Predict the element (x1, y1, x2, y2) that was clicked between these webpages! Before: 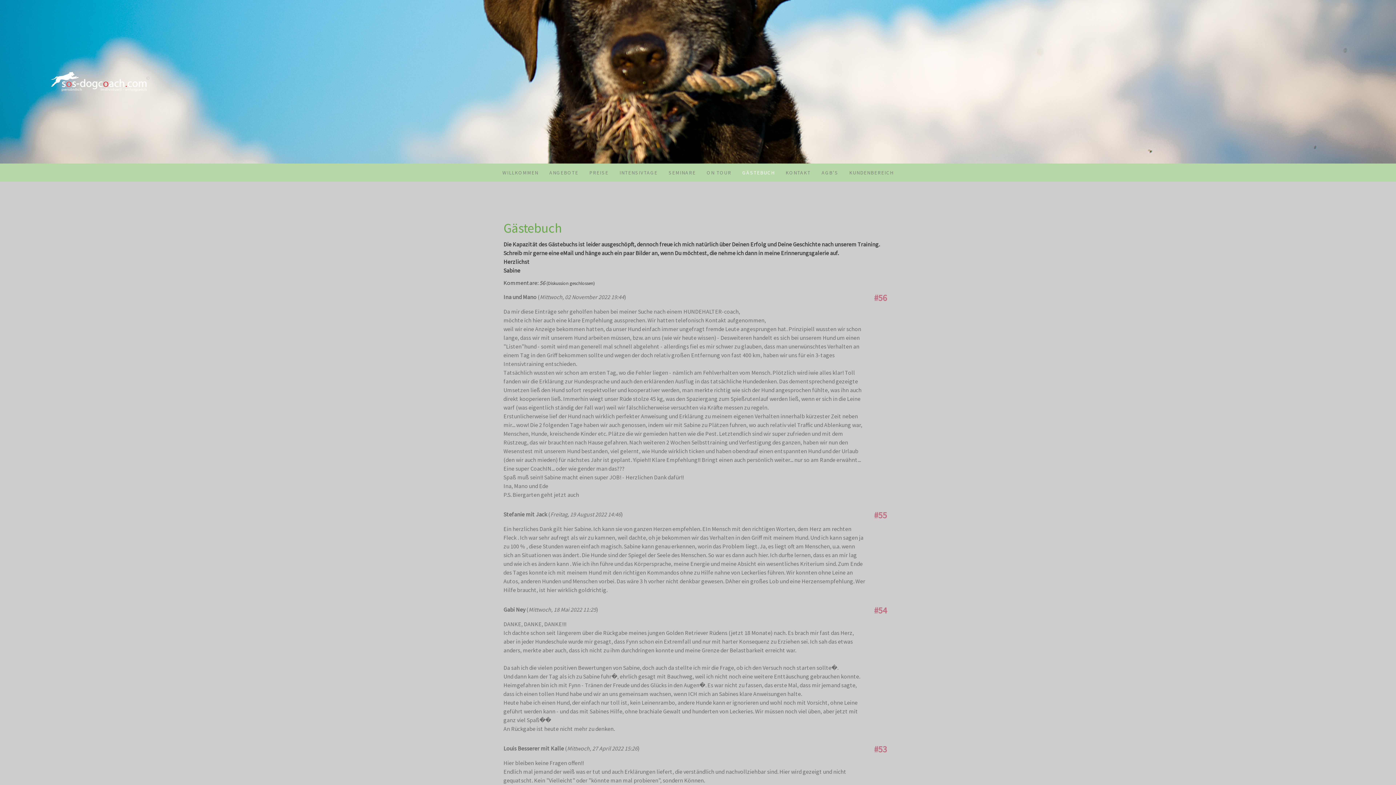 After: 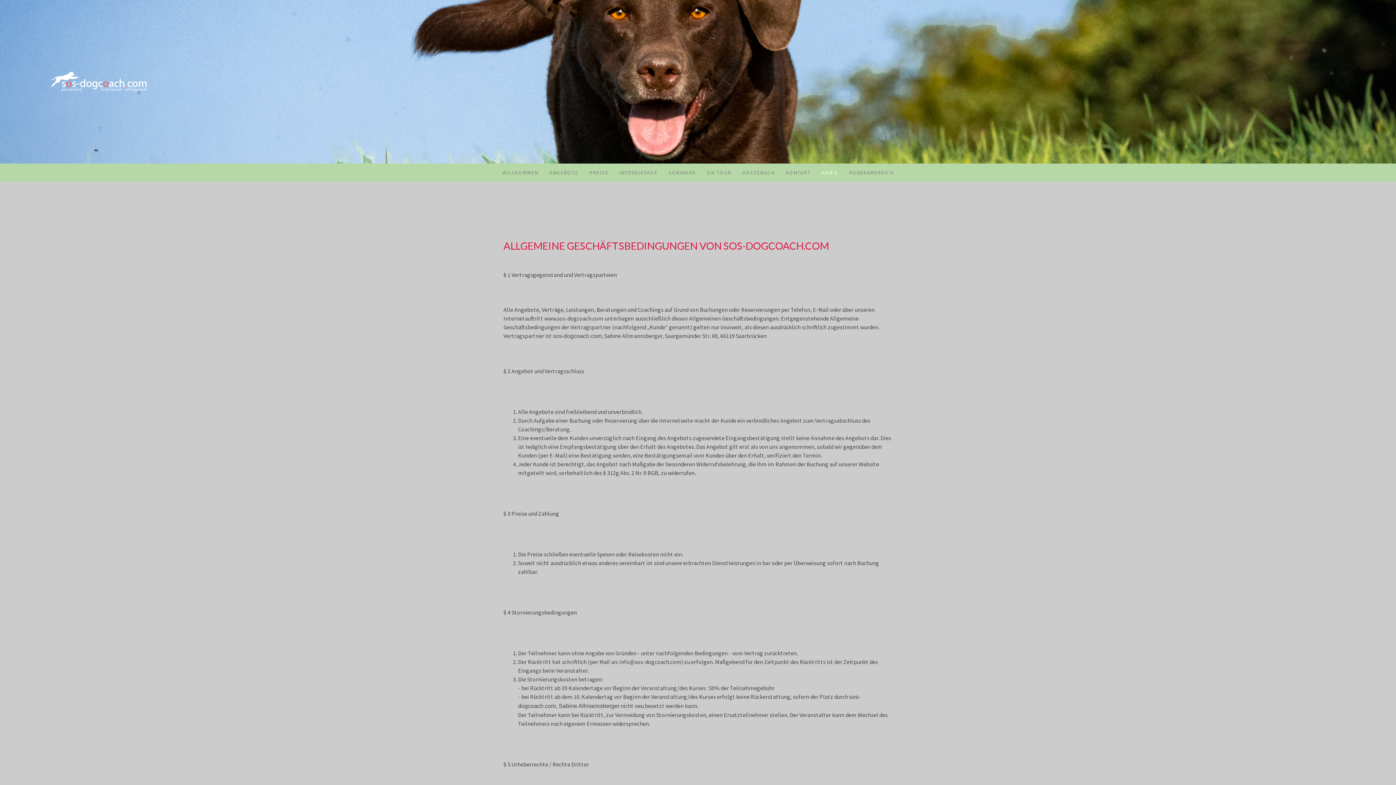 Action: label: AGB'S bbox: (816, 163, 844, 181)